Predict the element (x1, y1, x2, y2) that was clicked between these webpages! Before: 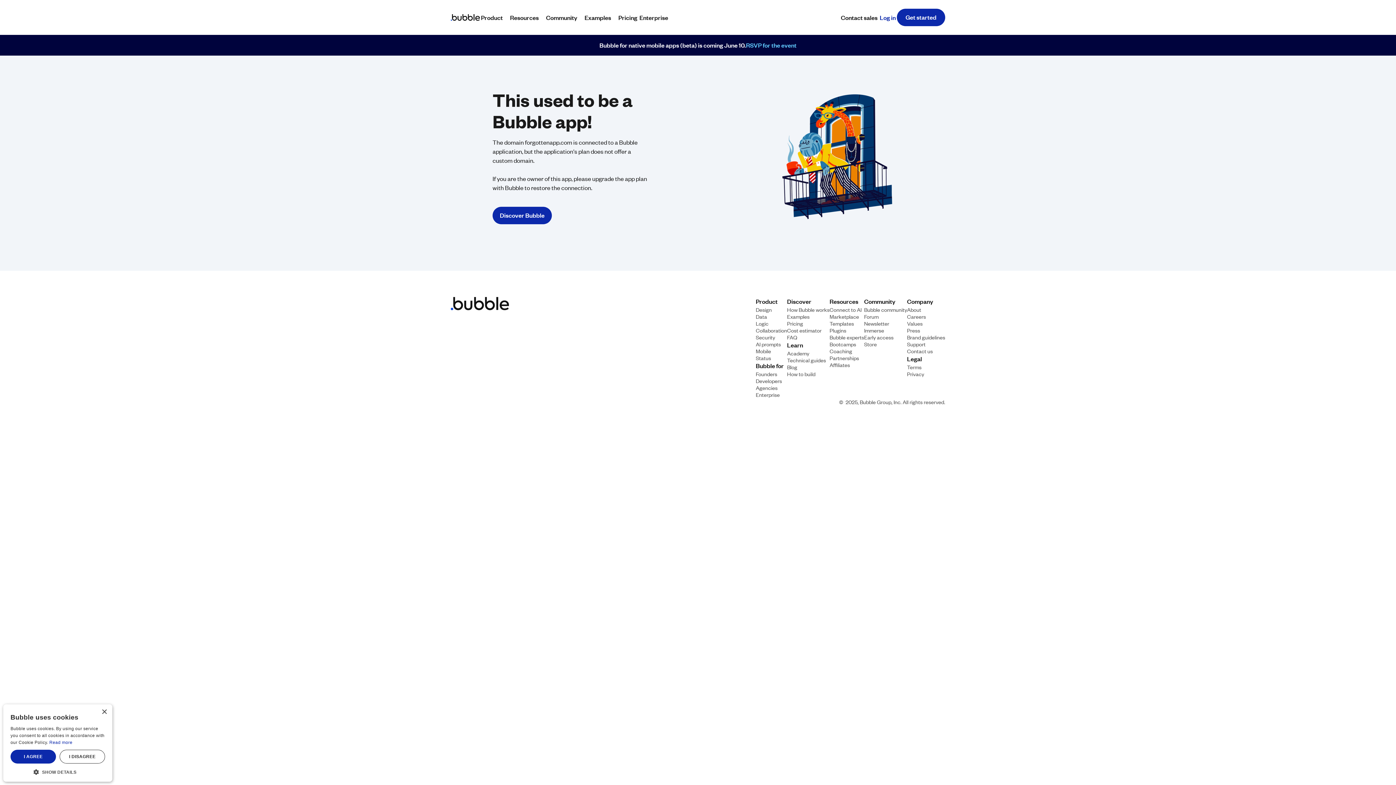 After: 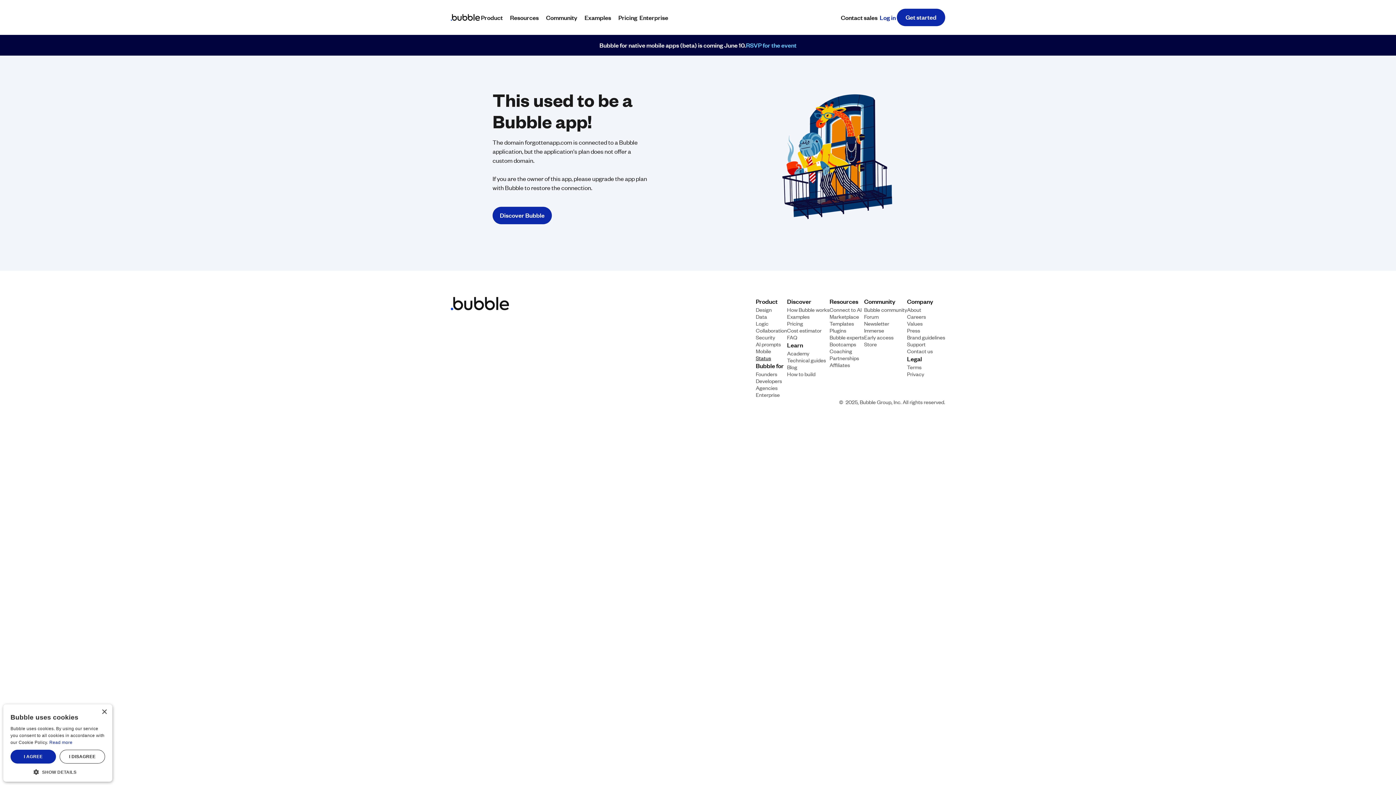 Action: label: Status bbox: (756, 354, 771, 361)